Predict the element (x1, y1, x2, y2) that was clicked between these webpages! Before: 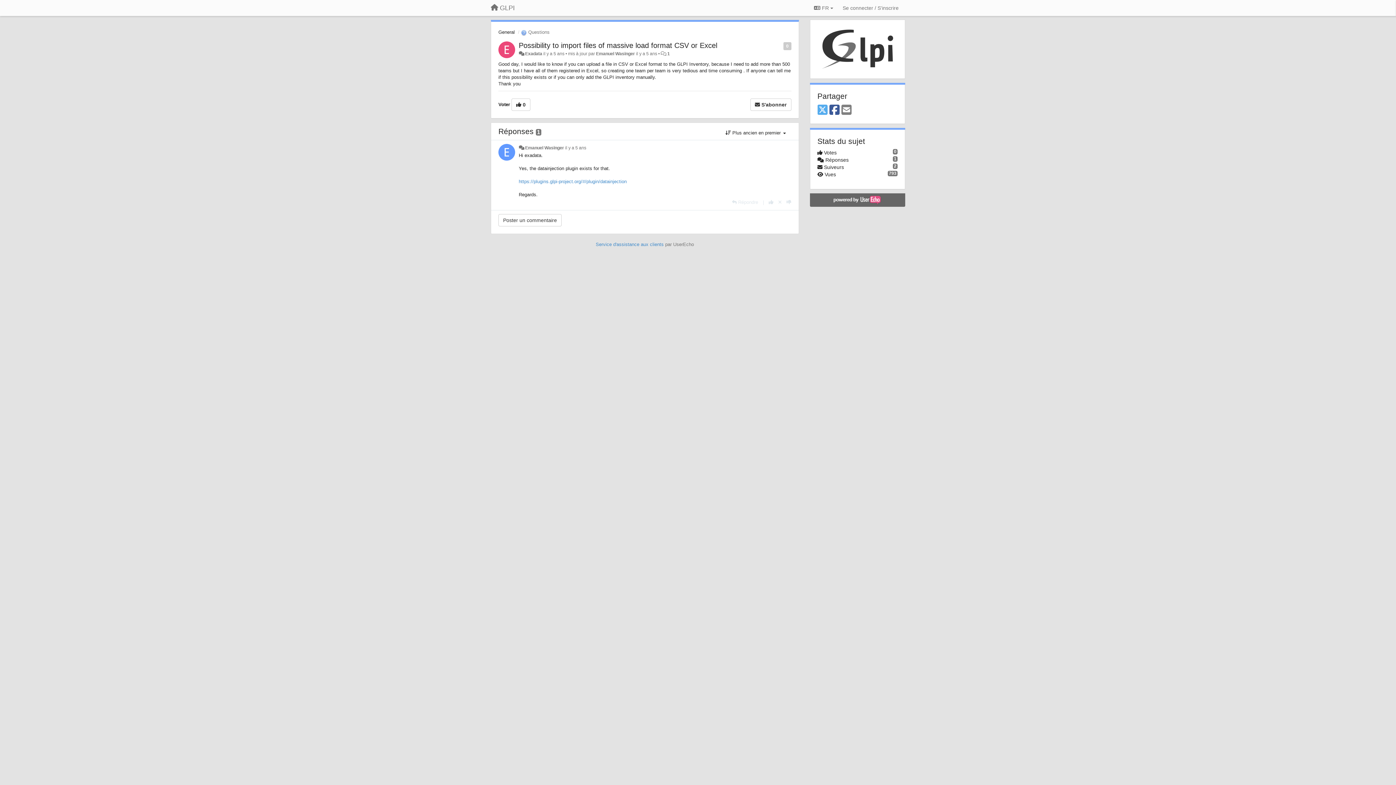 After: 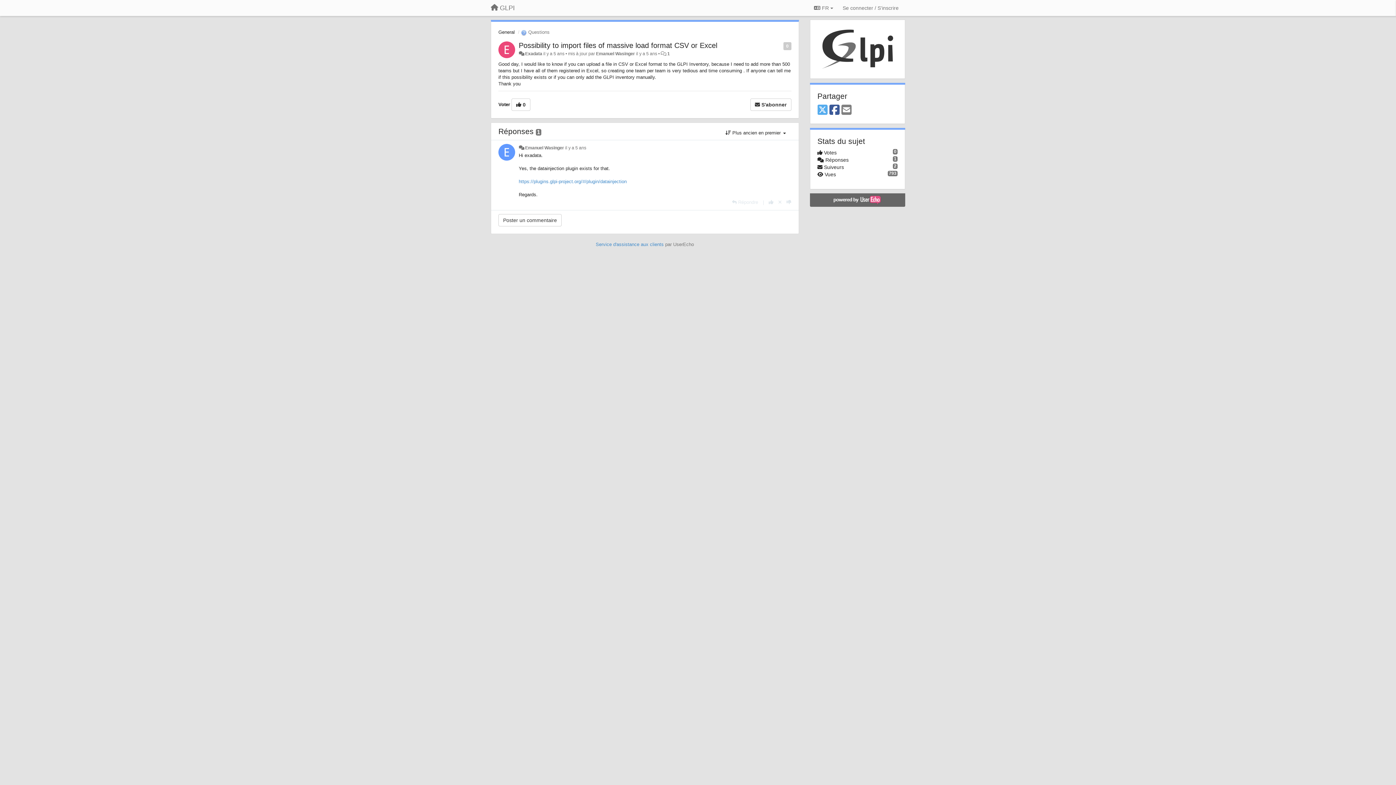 Action: label: Email bbox: (841, 104, 851, 116)